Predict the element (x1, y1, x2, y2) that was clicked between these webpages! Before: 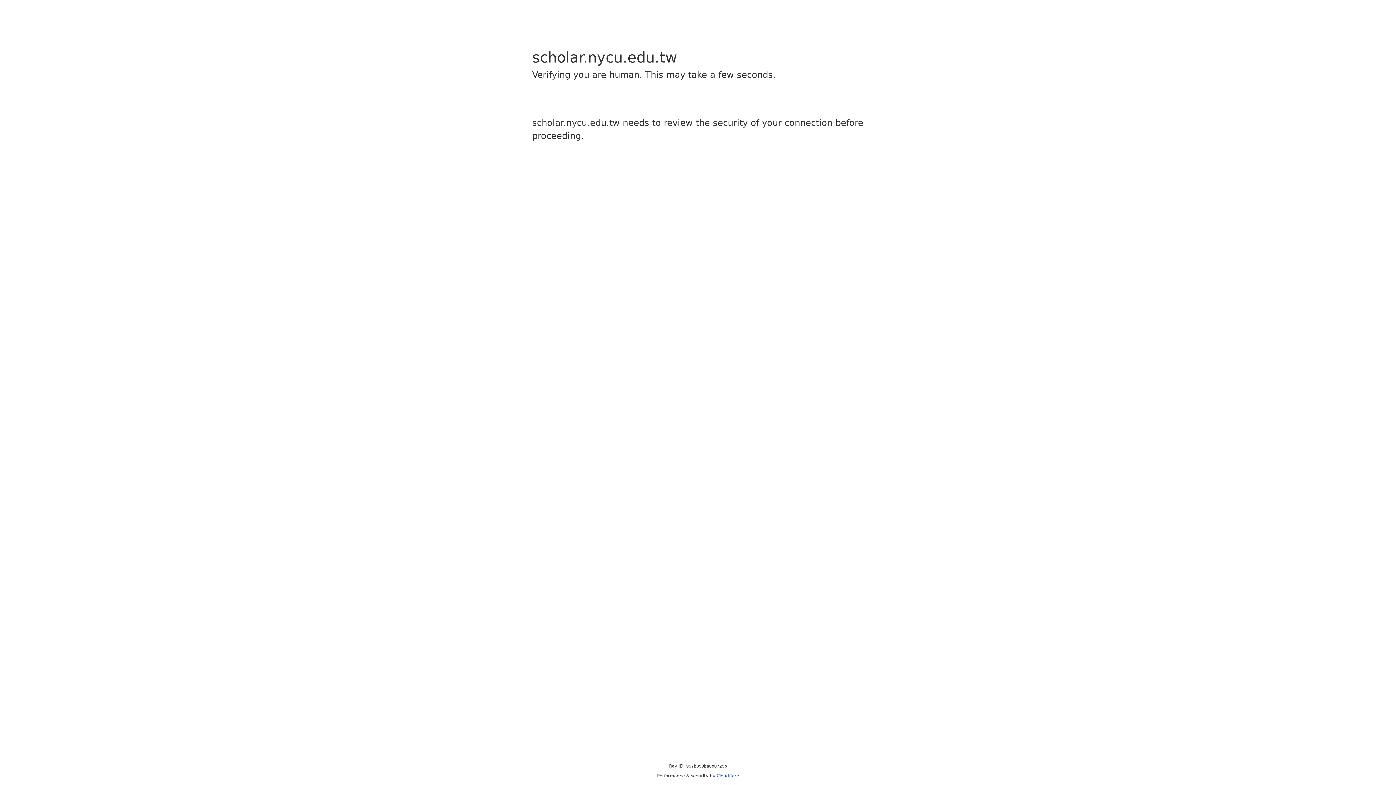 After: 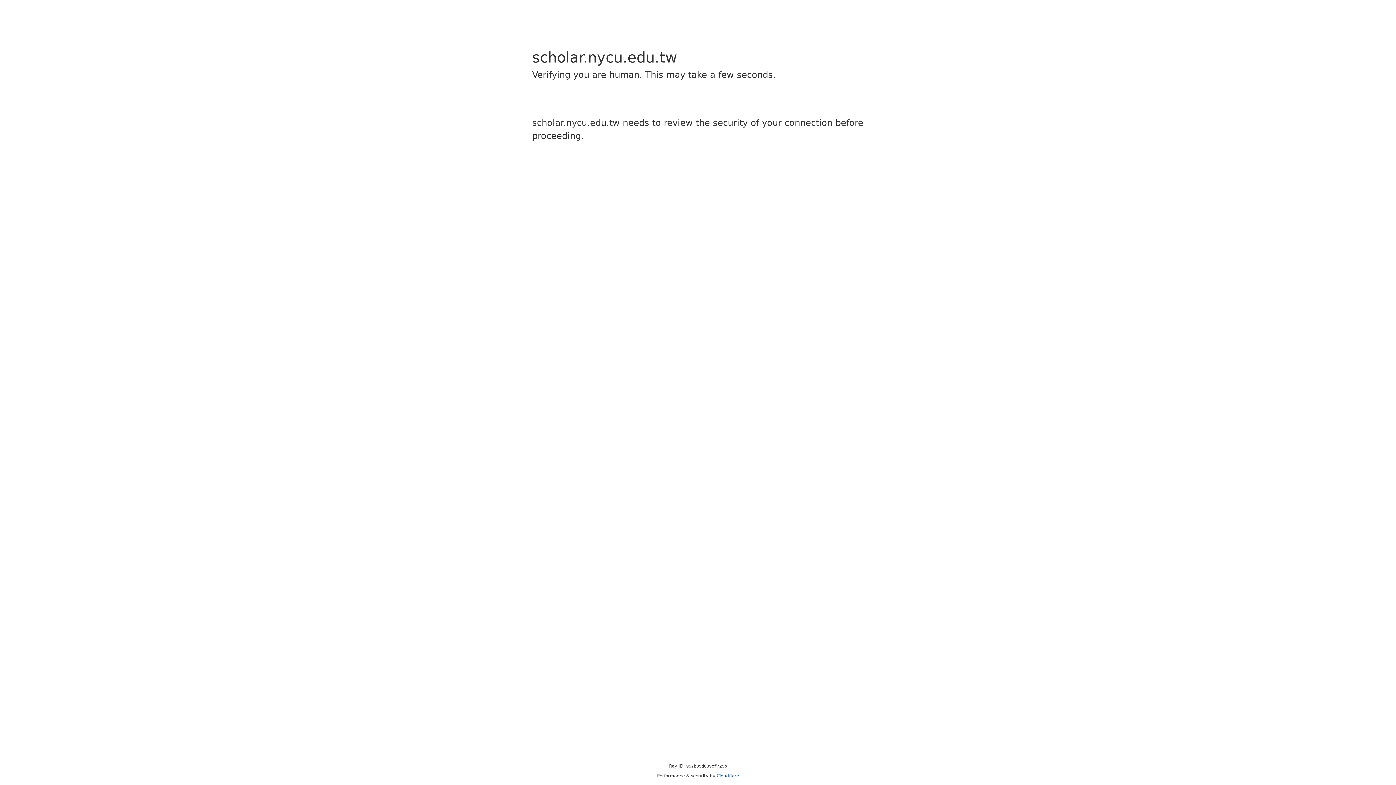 Action: bbox: (716, 773, 739, 778) label: Cloudflare